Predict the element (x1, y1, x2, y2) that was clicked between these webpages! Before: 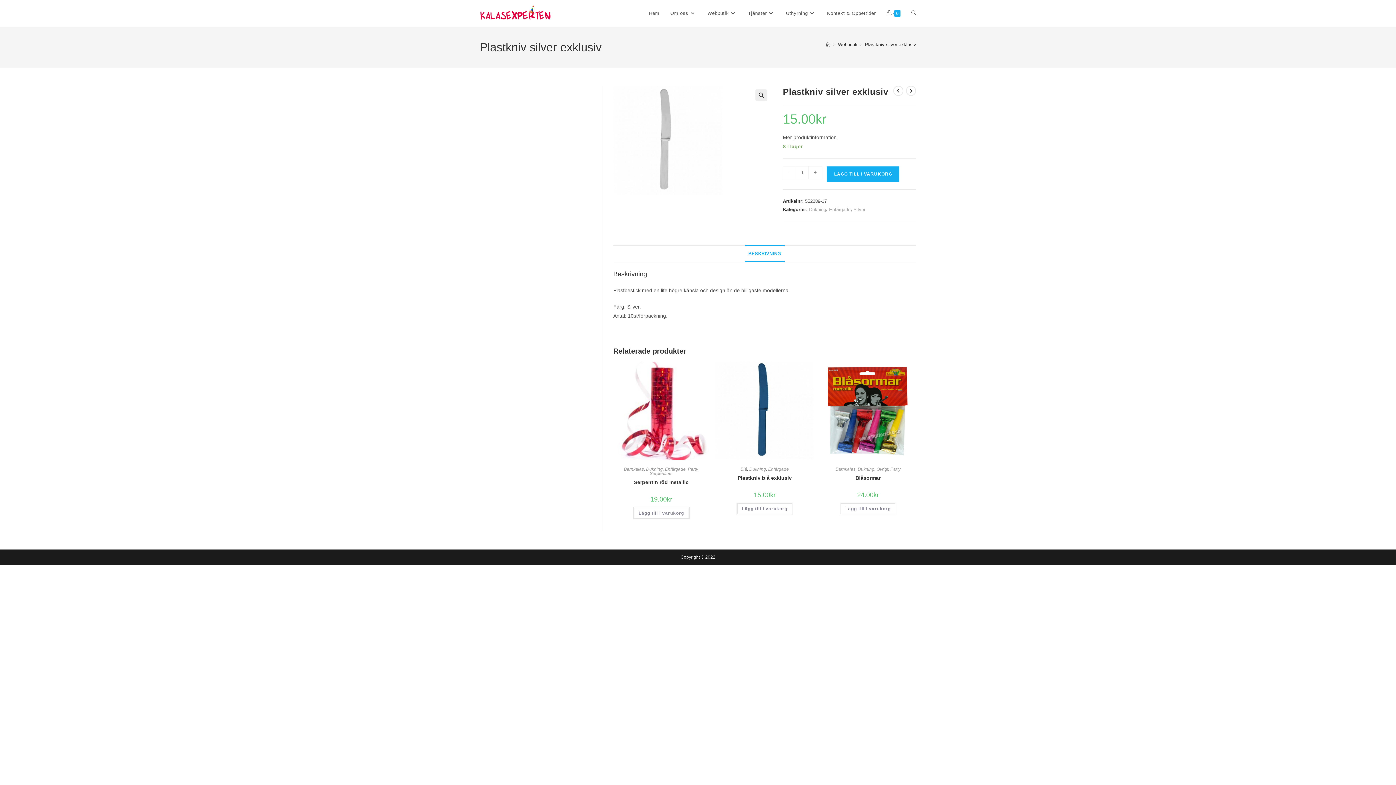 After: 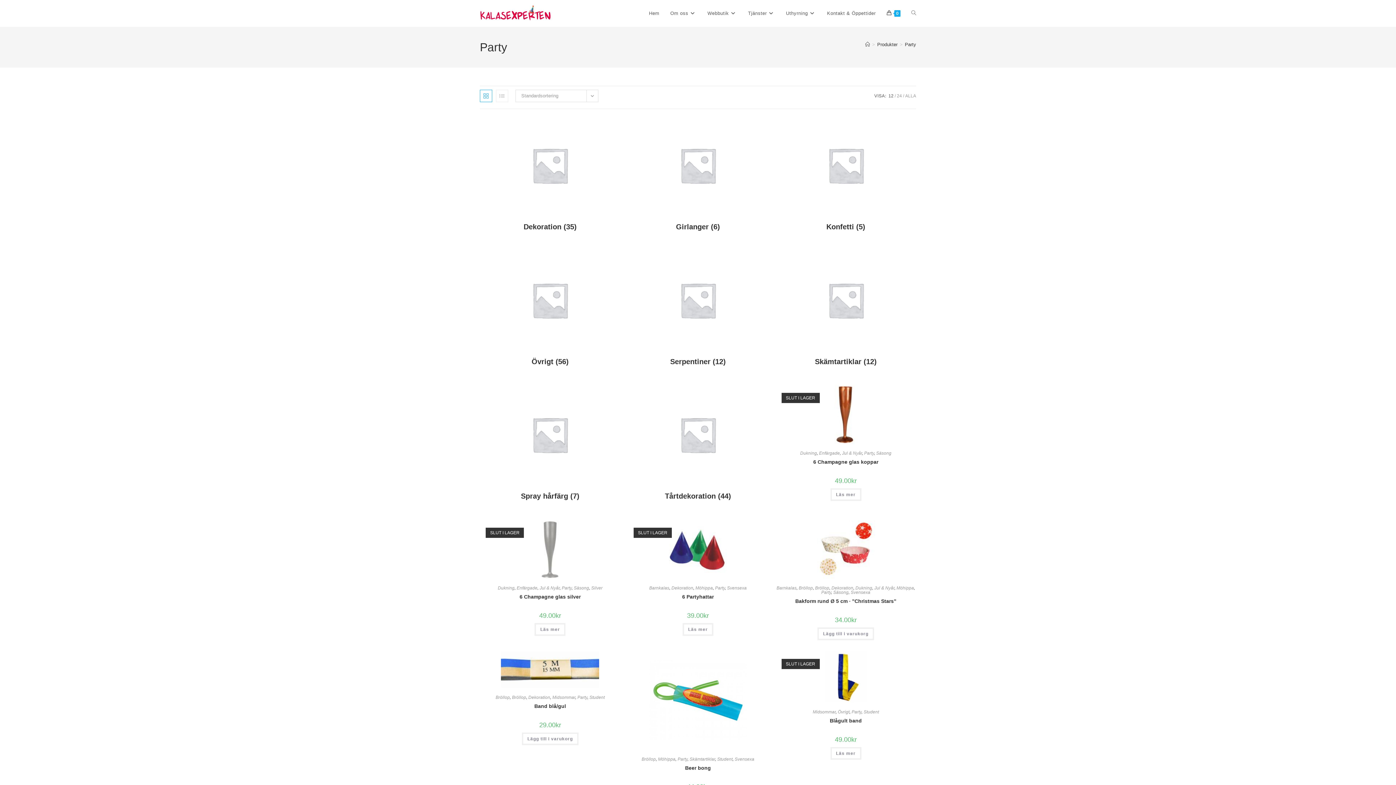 Action: label: Party bbox: (688, 466, 697, 472)